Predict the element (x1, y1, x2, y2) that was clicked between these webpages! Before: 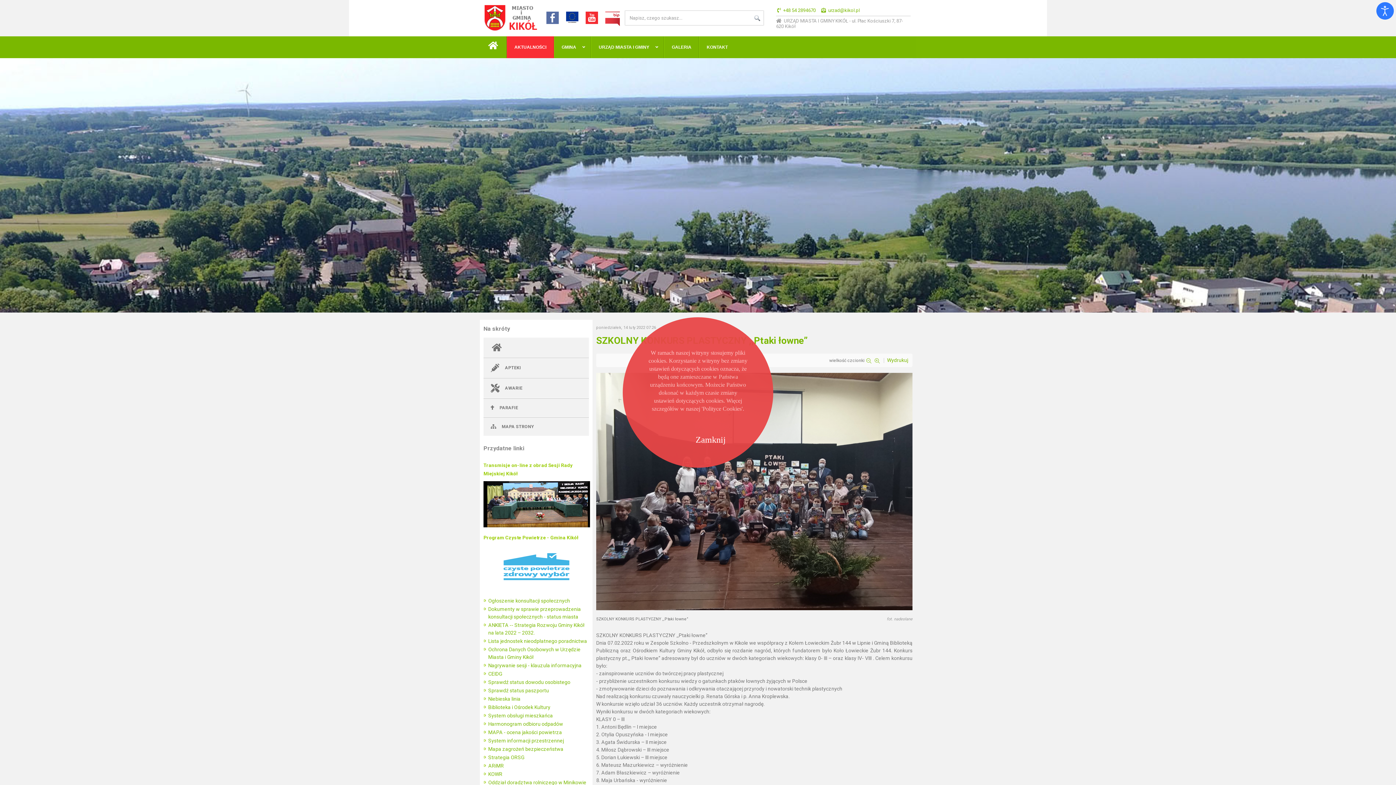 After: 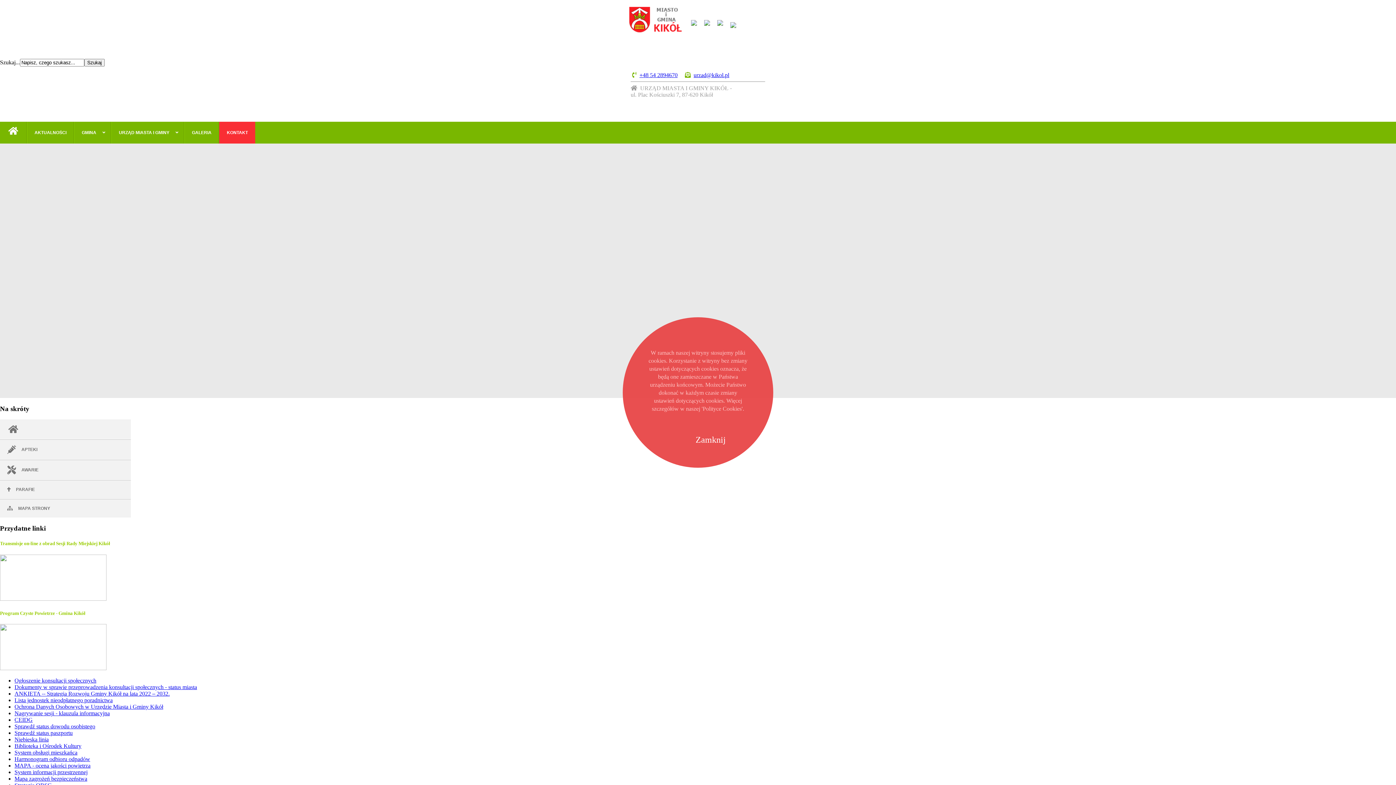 Action: bbox: (699, 36, 735, 58) label: KONTAKT